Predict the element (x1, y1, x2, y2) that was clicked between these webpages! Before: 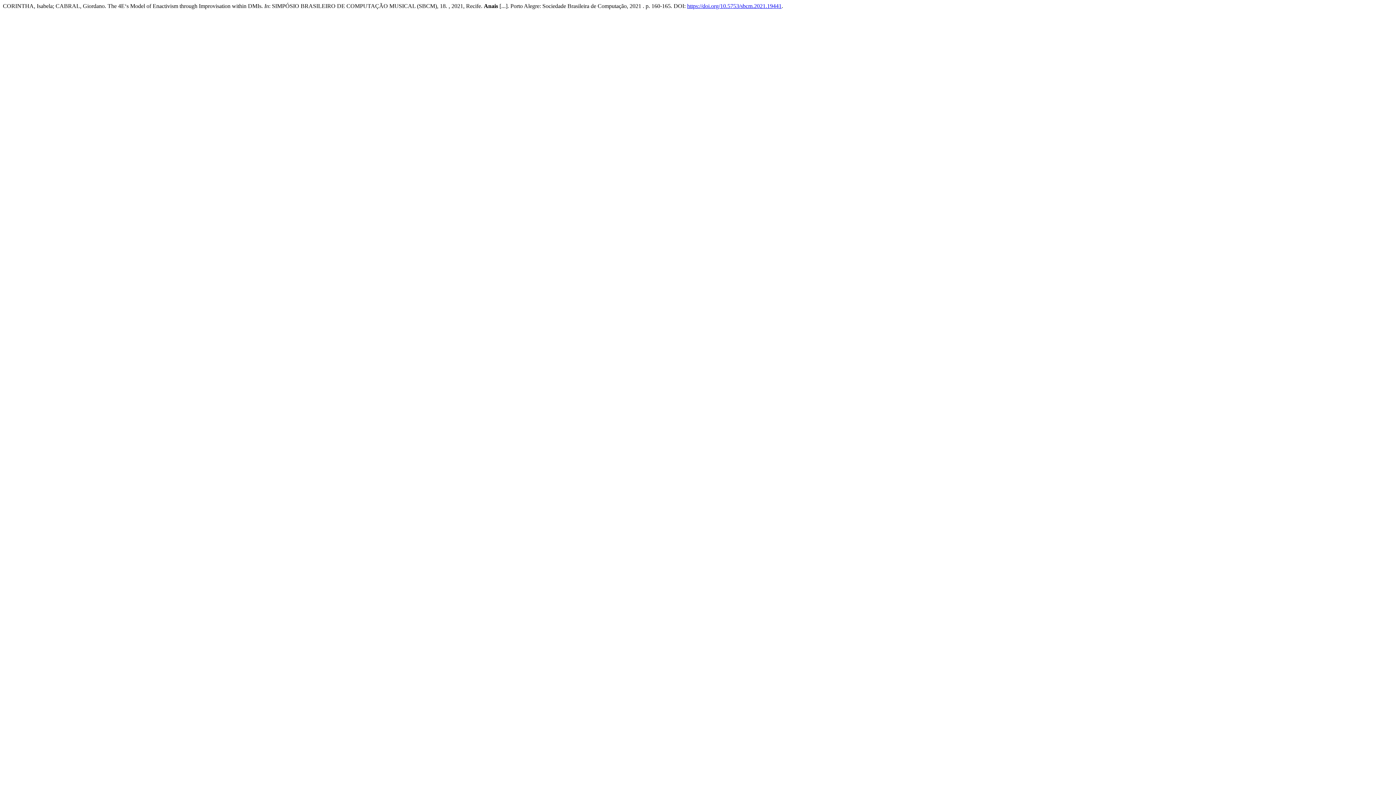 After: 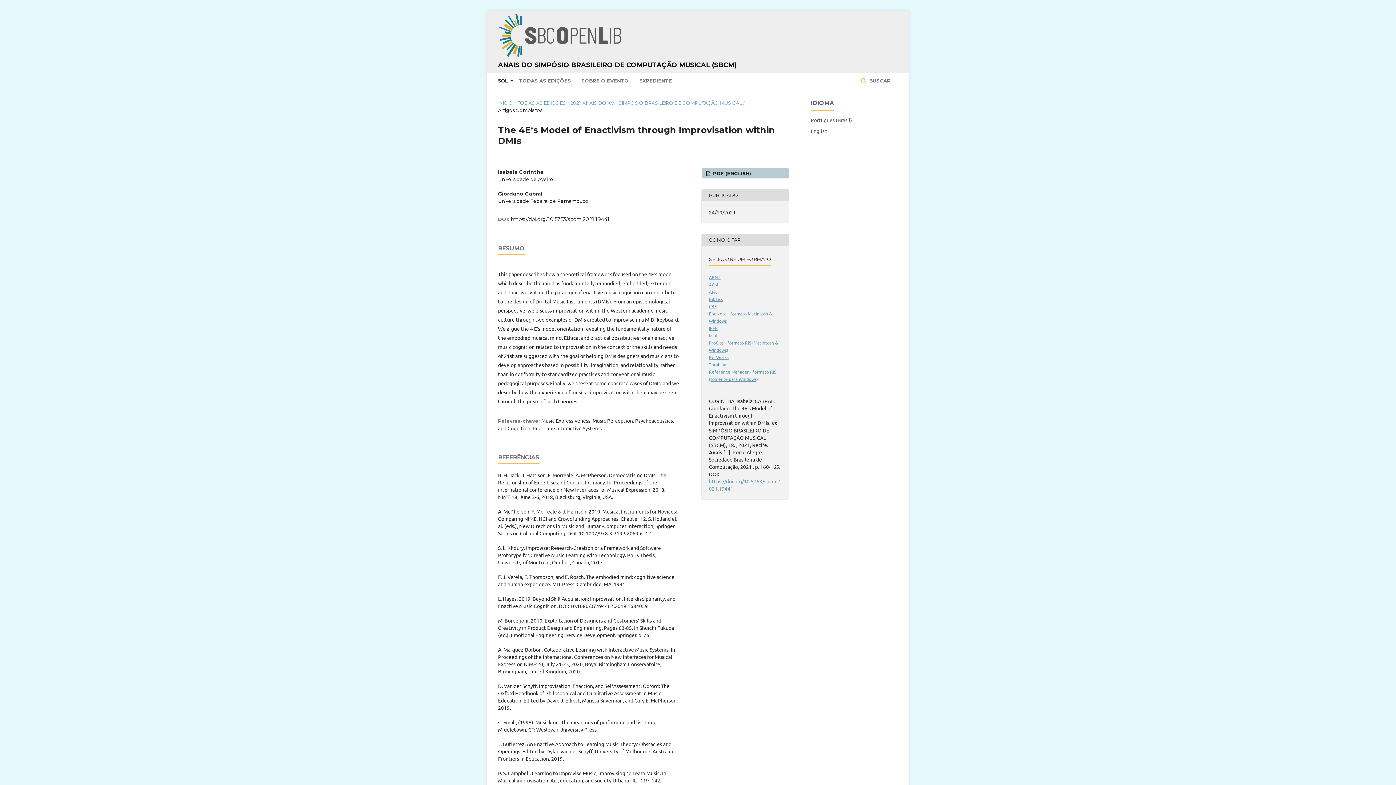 Action: label: https://doi.org/10.5753/sbcm.2021.19441 bbox: (687, 2, 781, 9)